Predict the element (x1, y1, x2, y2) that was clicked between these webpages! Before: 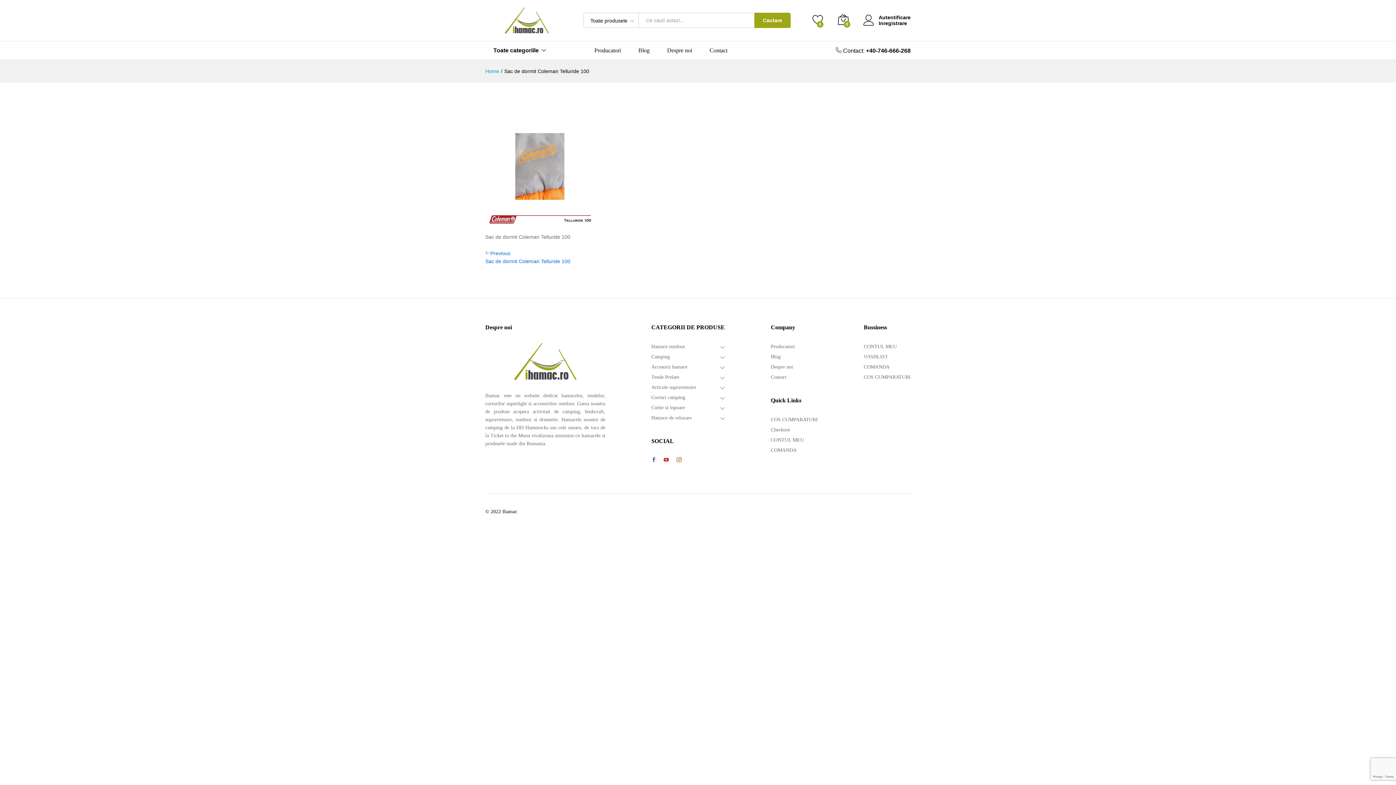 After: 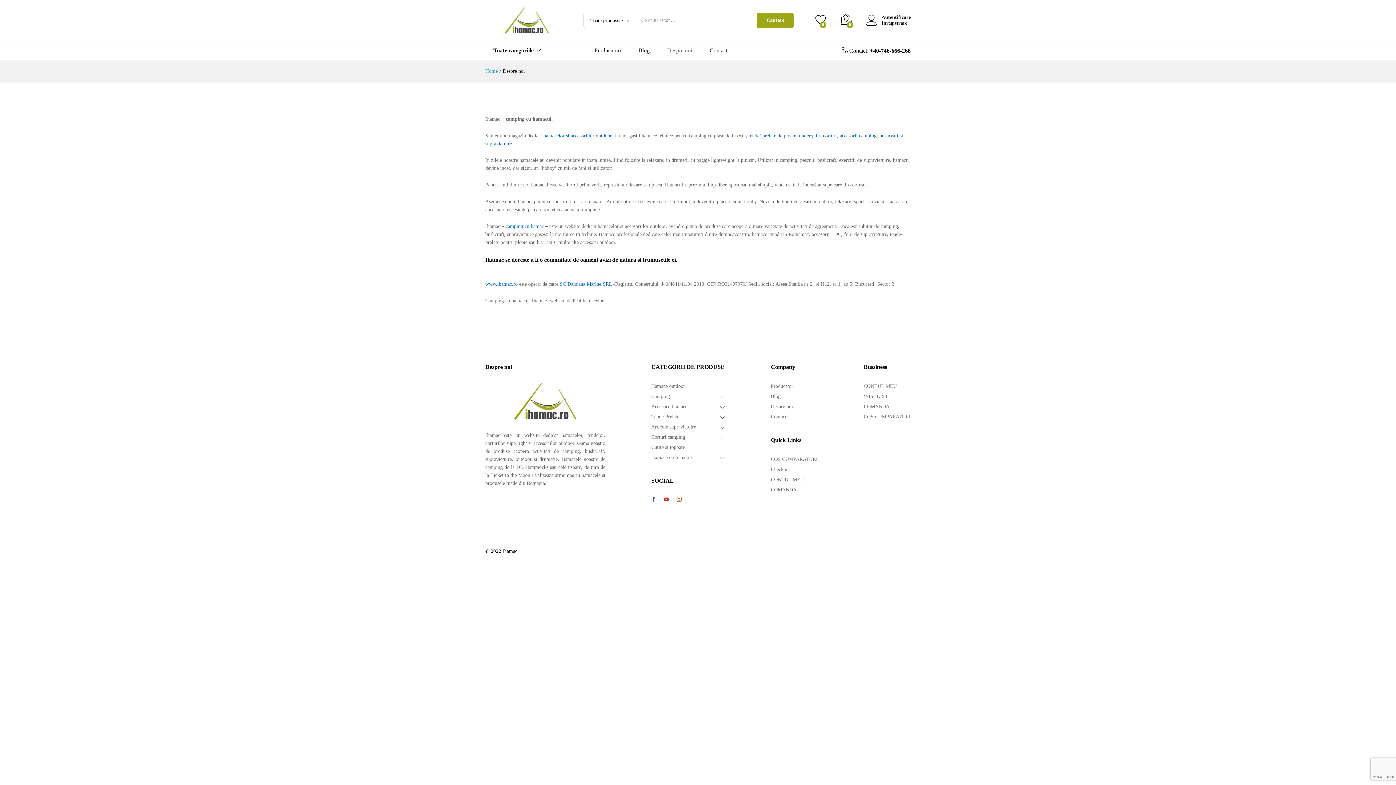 Action: bbox: (771, 364, 793, 369) label: Despre noi